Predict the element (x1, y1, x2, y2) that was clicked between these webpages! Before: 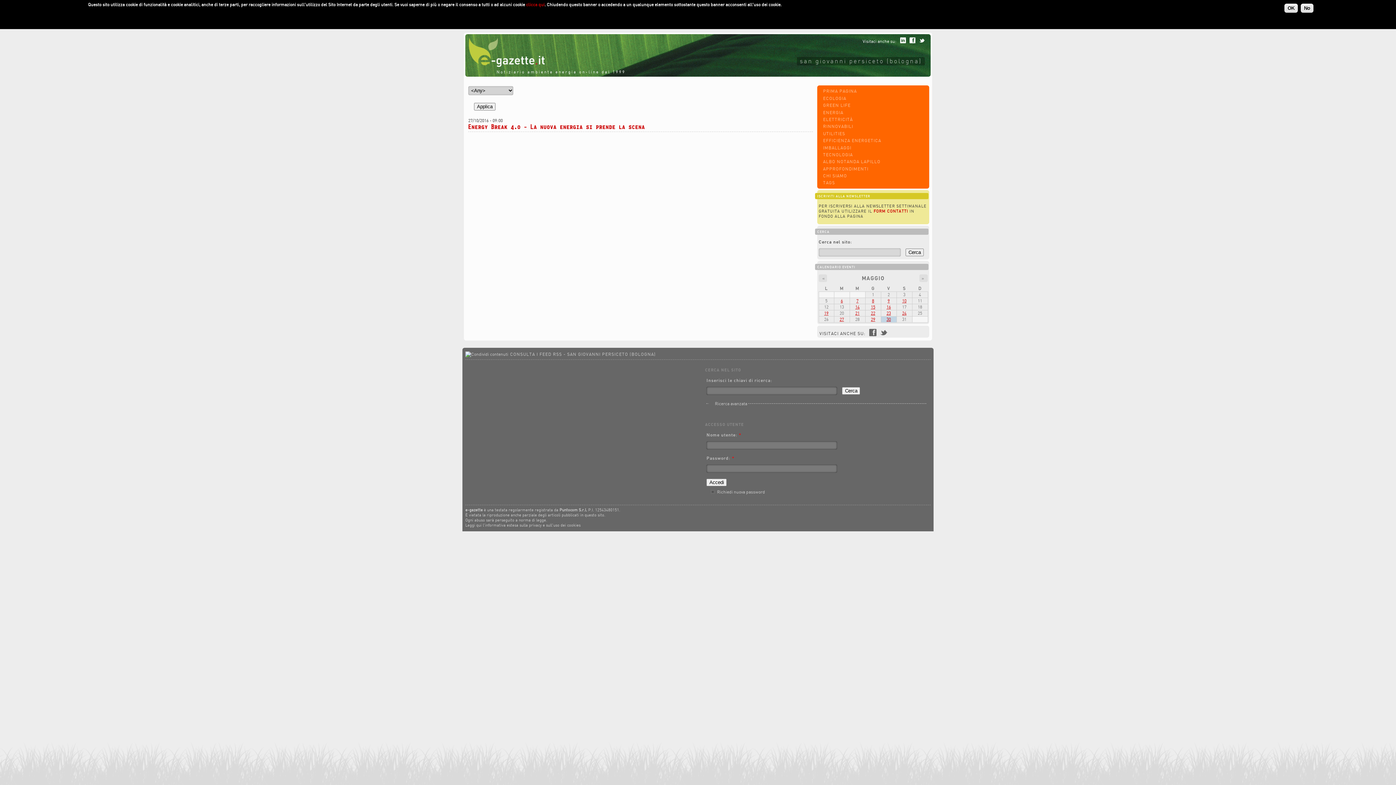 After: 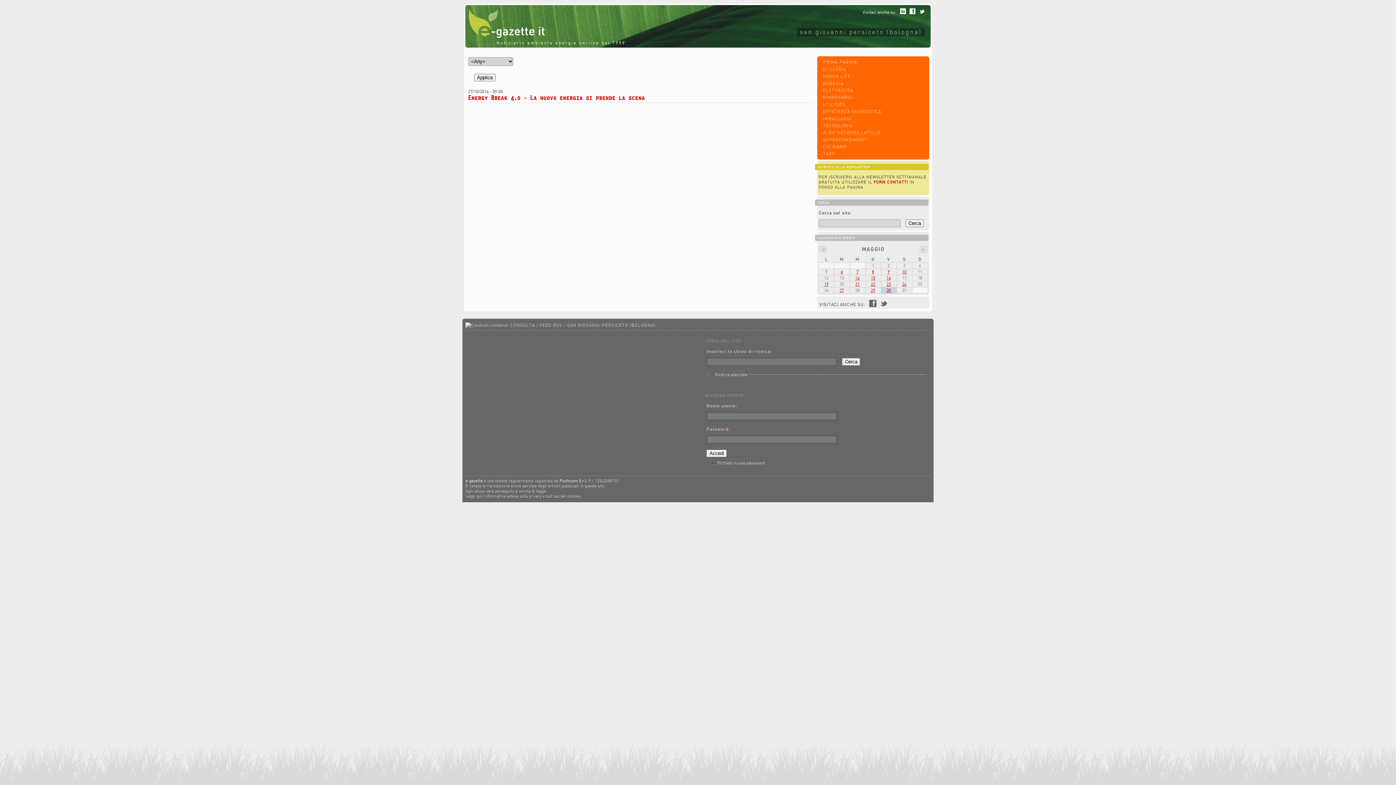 Action: bbox: (900, 31, 906, 43) label: l